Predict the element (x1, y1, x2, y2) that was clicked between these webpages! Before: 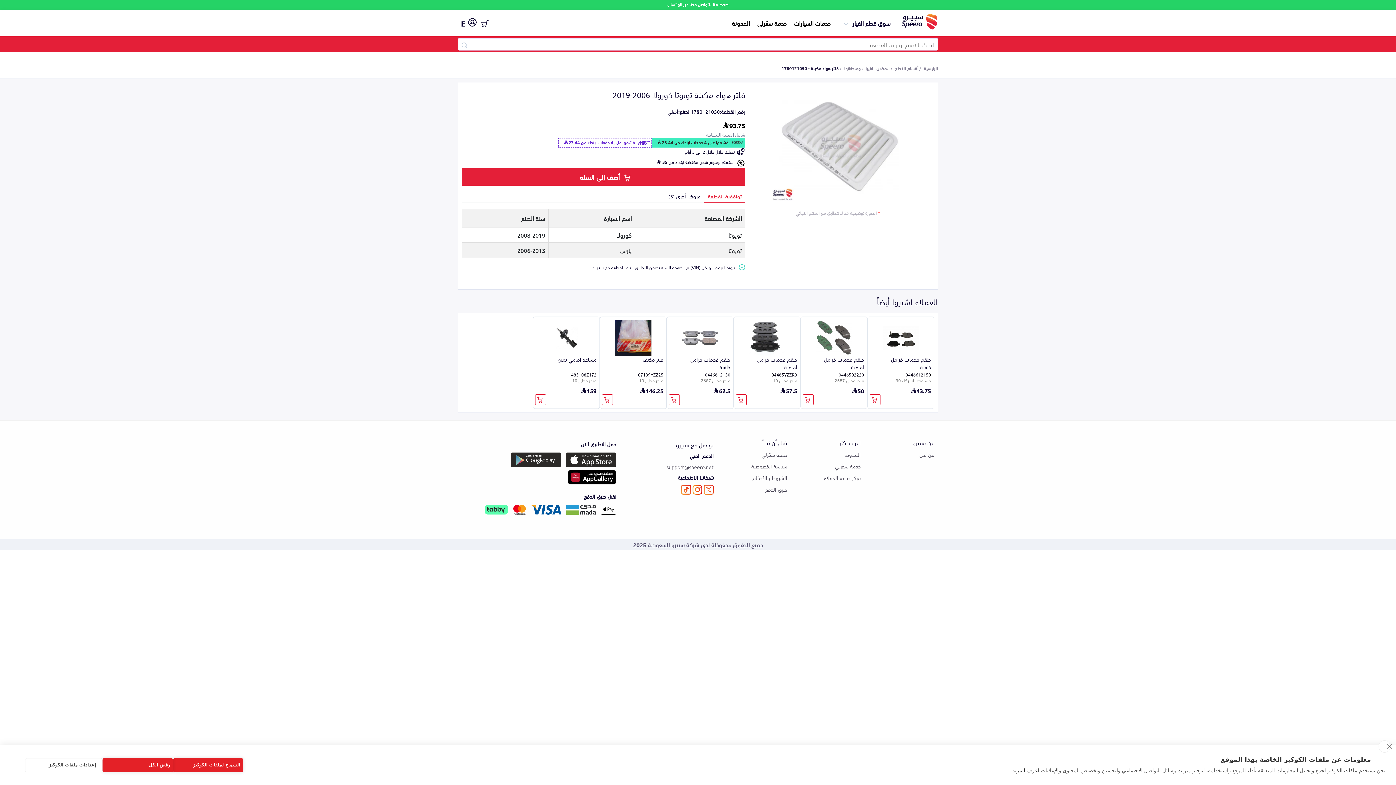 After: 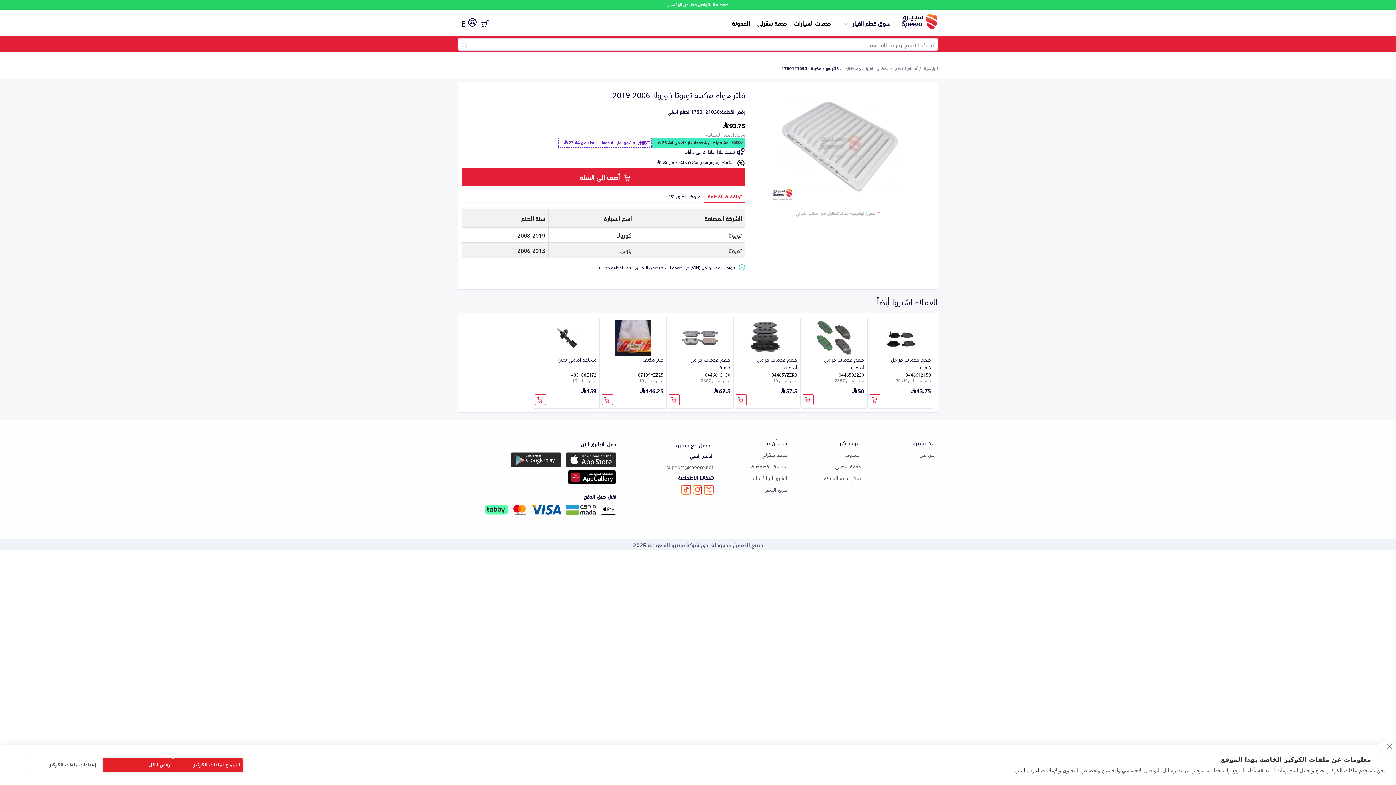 Action: label:   bbox: (681, 485, 691, 494)